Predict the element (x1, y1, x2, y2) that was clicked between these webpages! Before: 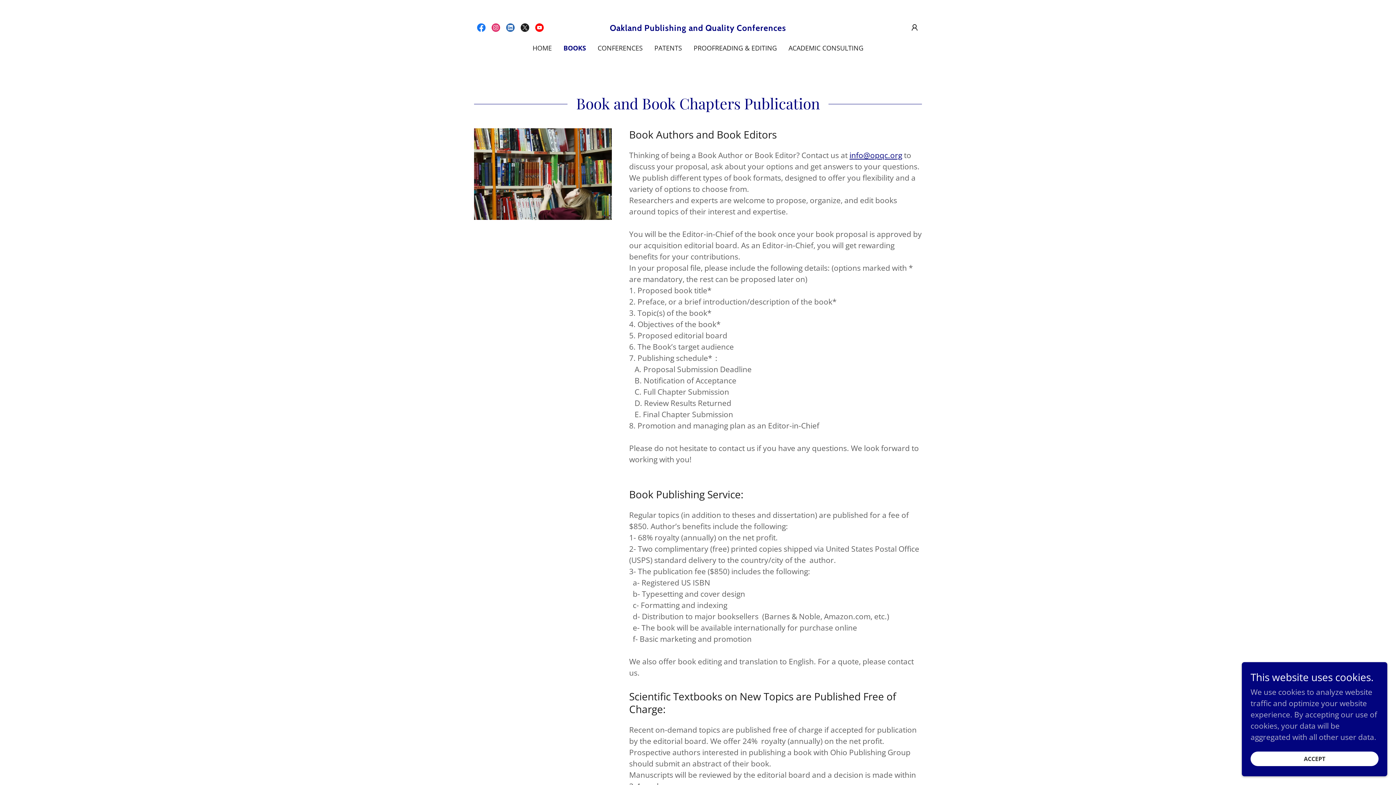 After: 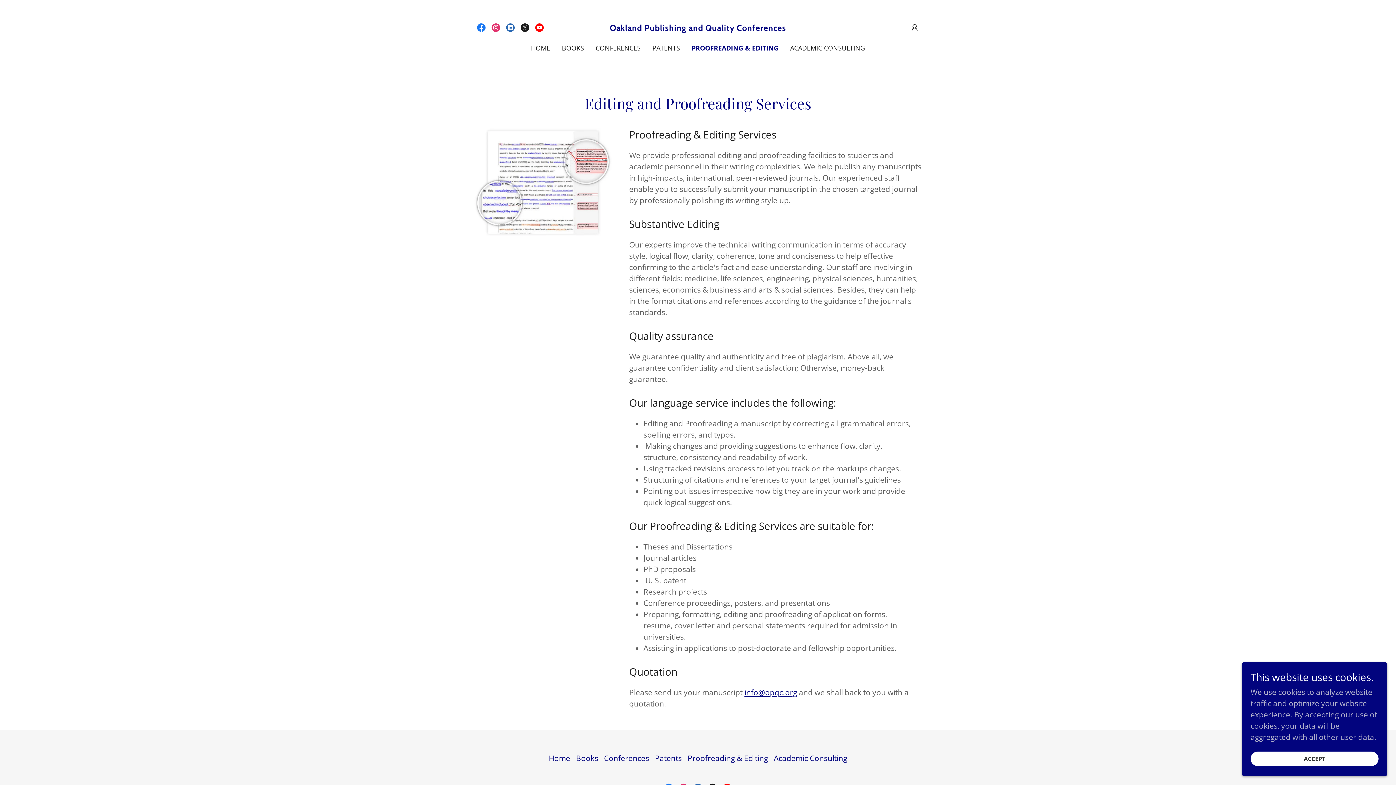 Action: label: PROOFREADING & EDITING bbox: (691, 41, 779, 54)